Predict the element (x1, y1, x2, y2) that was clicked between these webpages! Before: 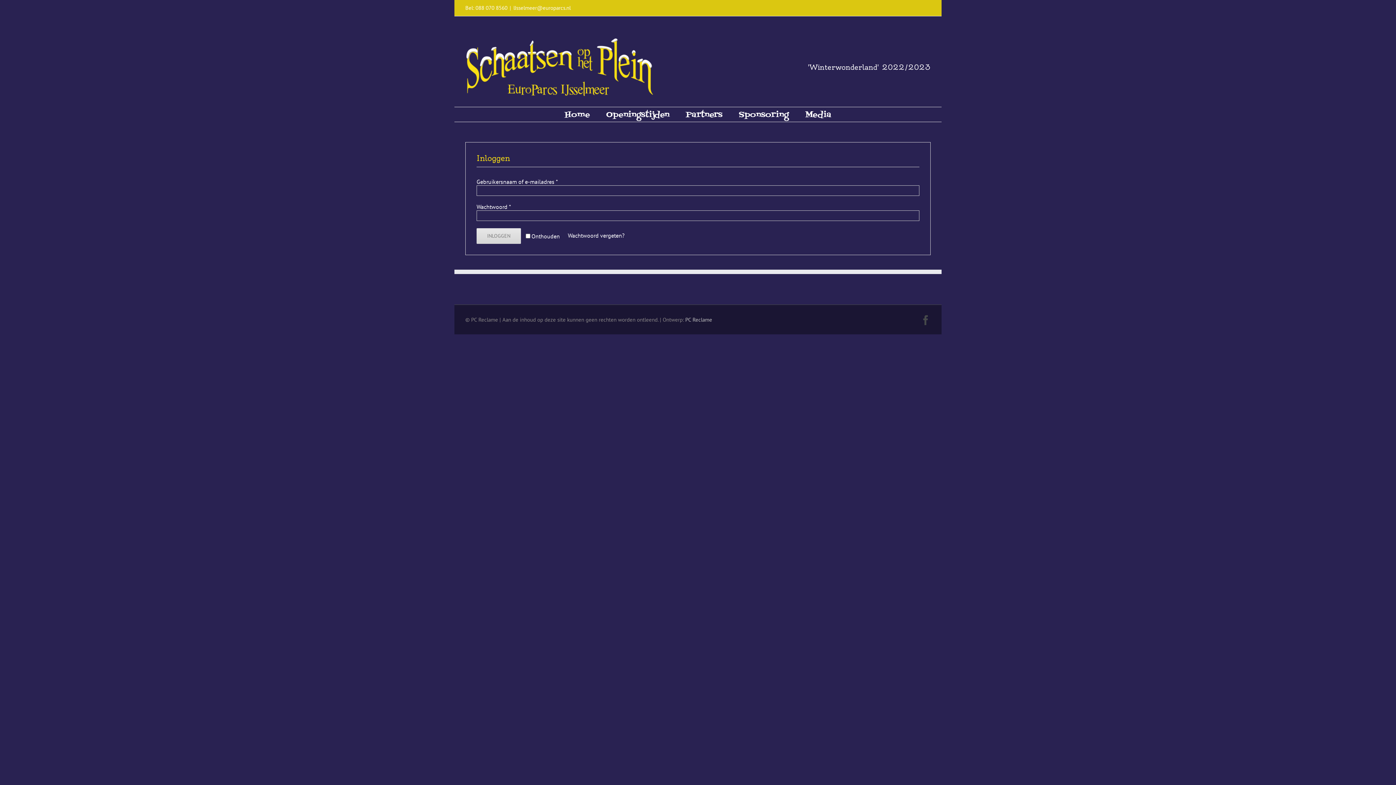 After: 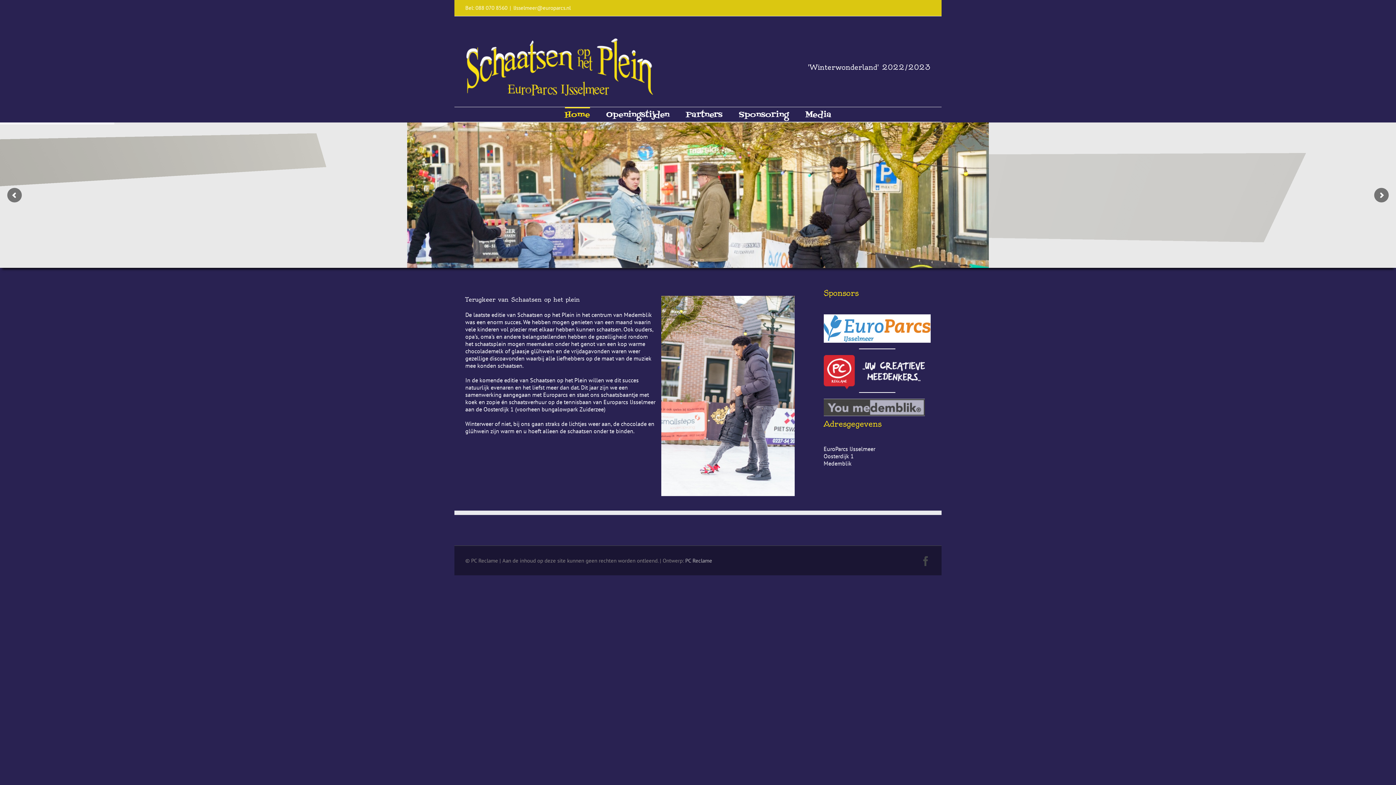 Action: bbox: (564, 107, 590, 121) label: Home